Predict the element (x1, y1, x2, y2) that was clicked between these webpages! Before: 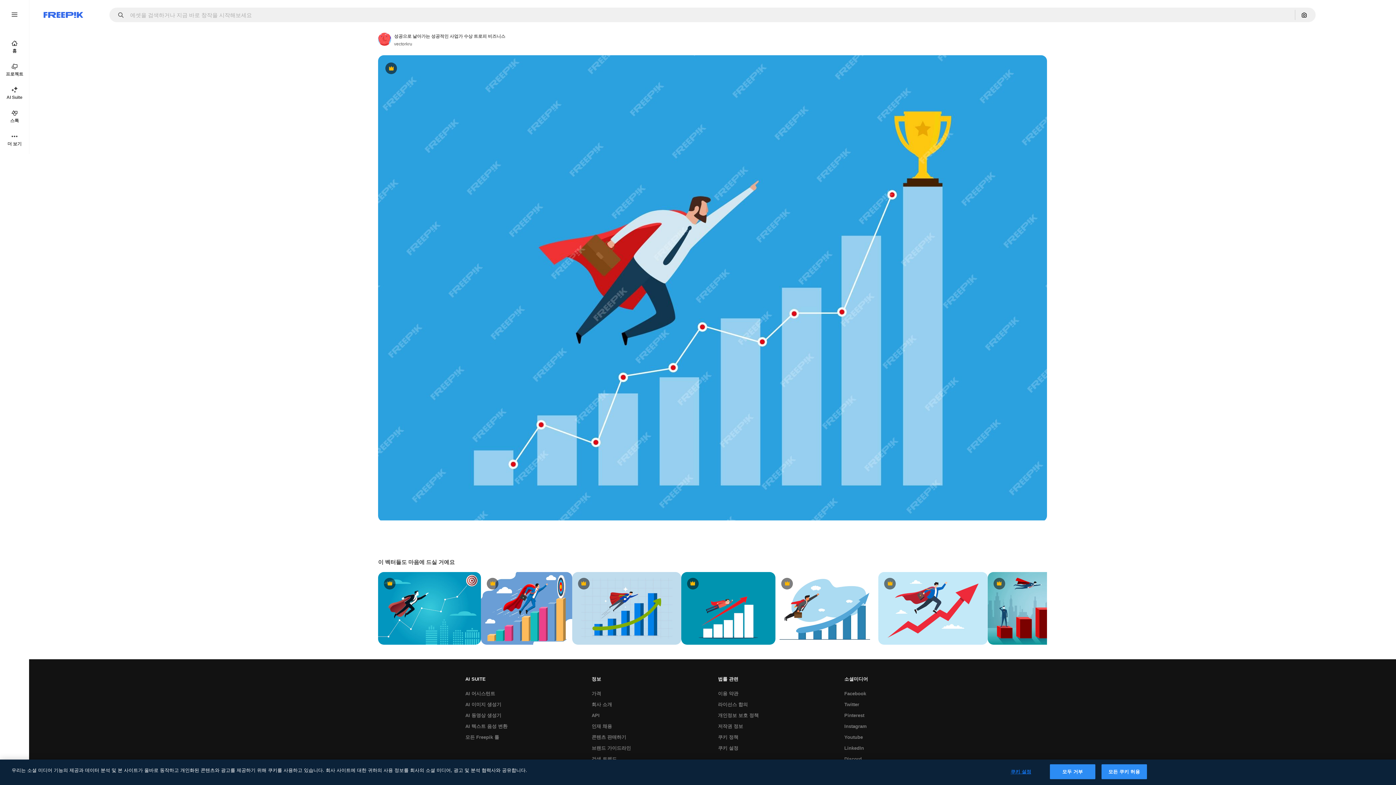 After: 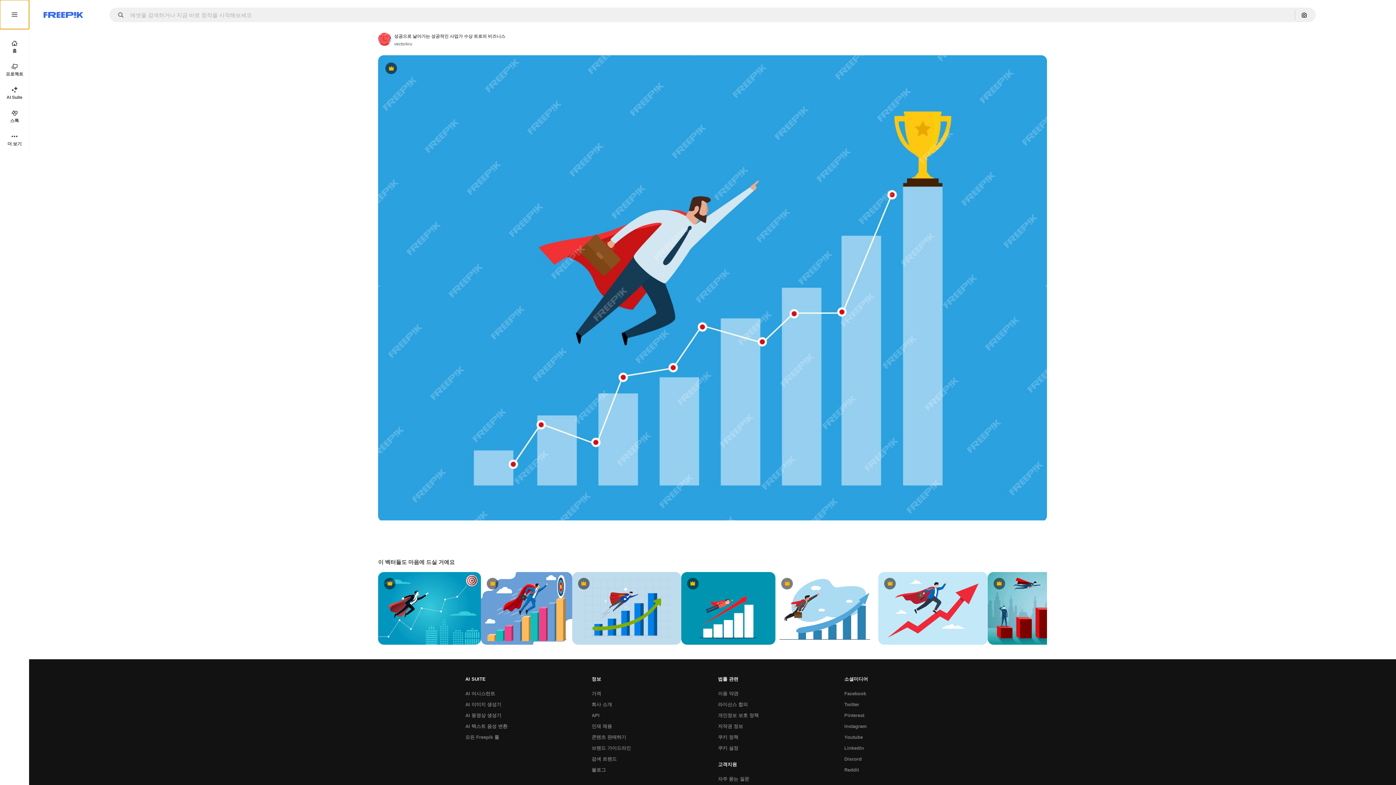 Action: bbox: (0, 0, 29, 29)